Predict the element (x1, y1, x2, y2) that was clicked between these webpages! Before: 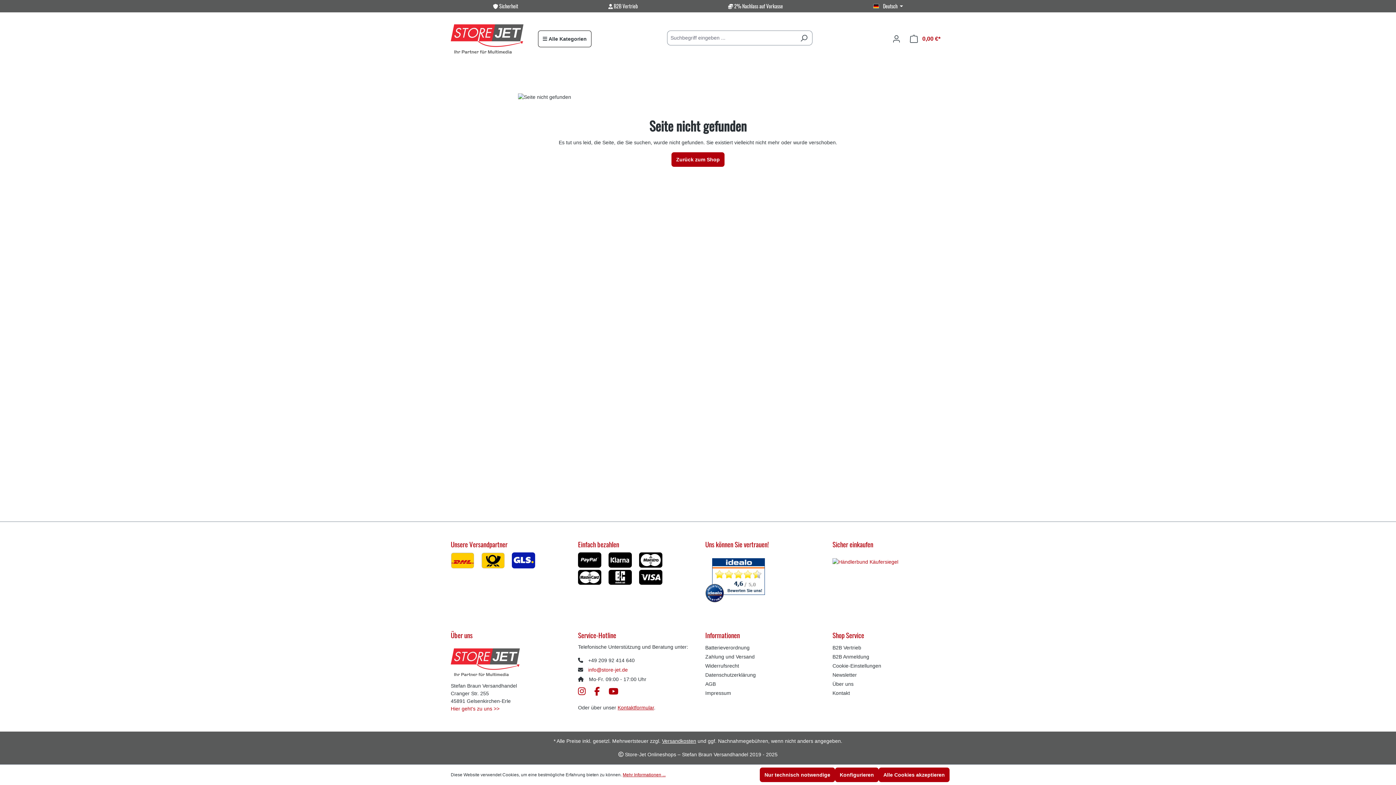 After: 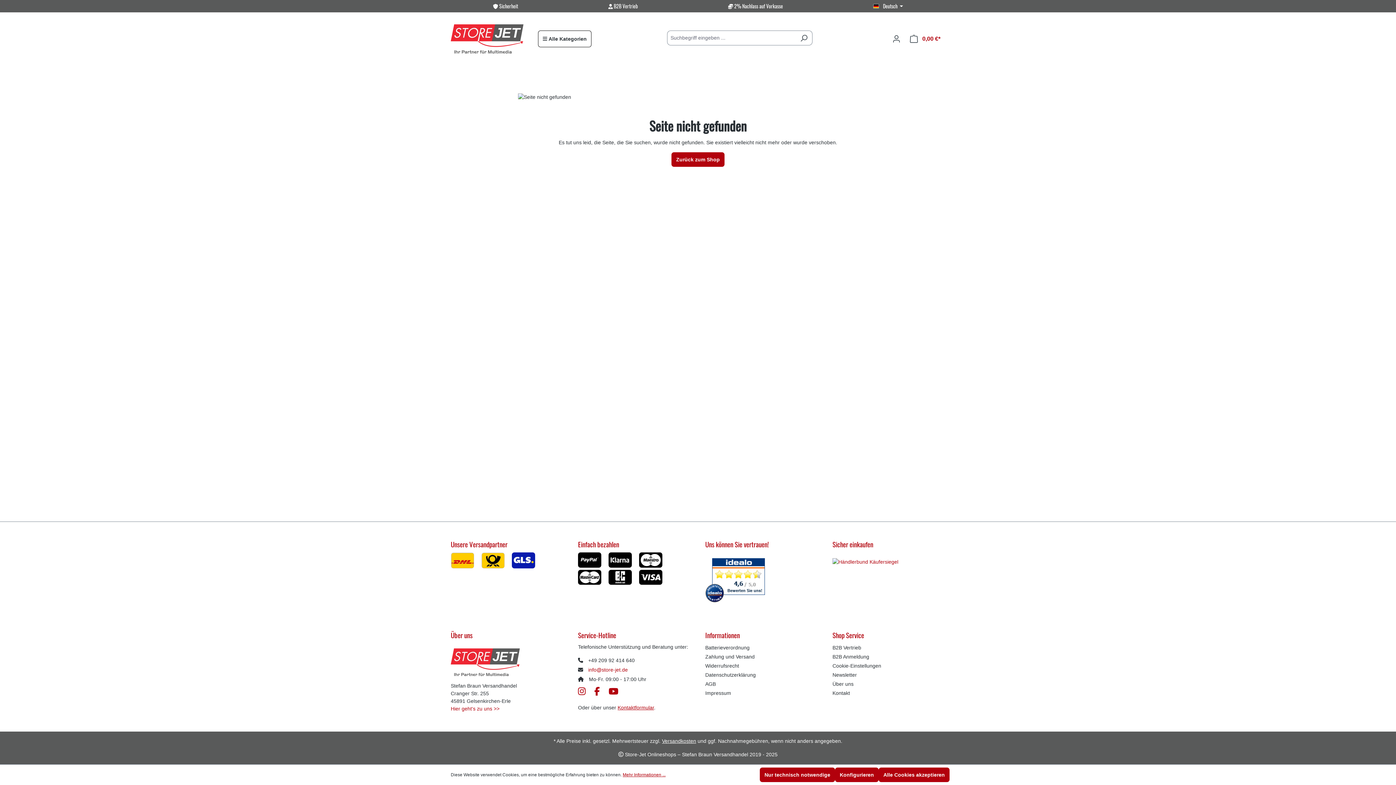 Action: bbox: (712, 558, 765, 595)